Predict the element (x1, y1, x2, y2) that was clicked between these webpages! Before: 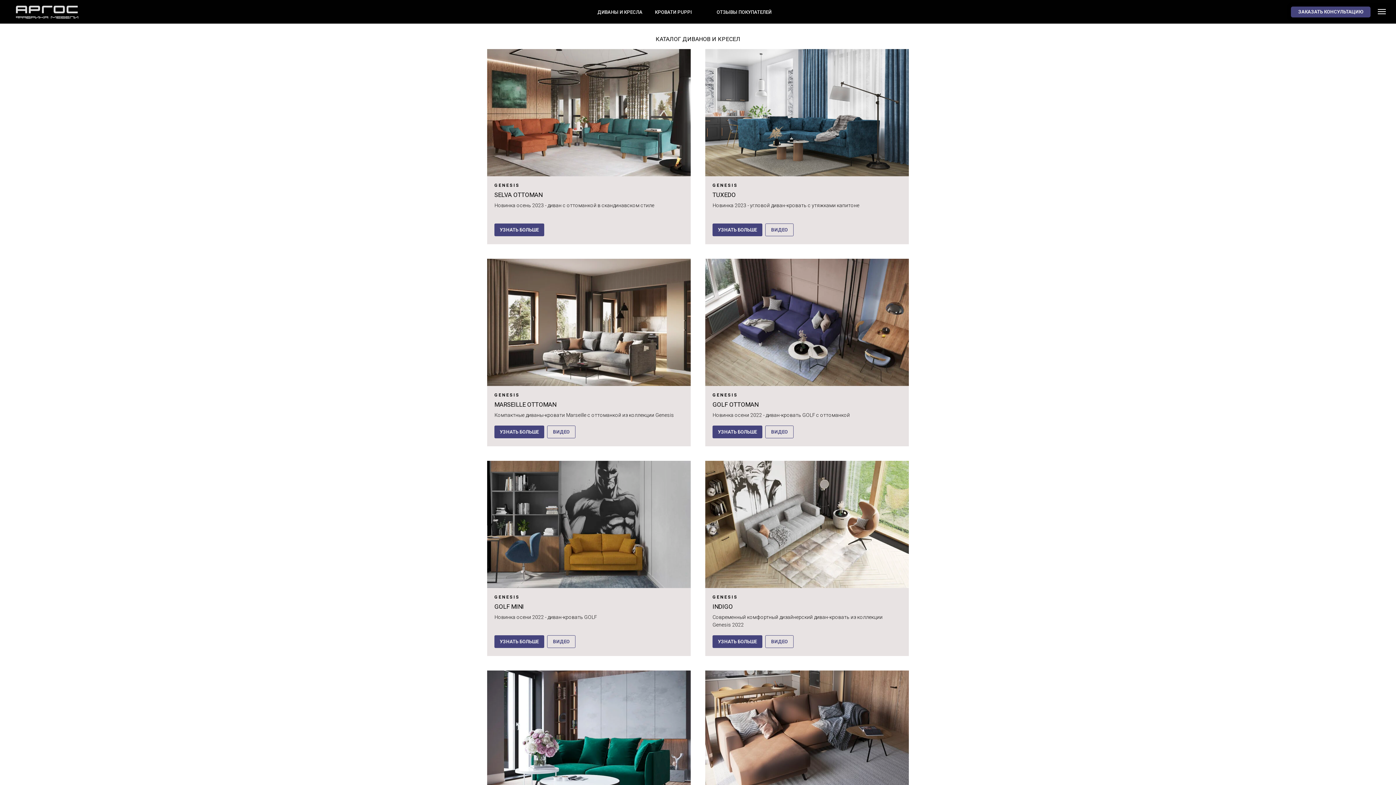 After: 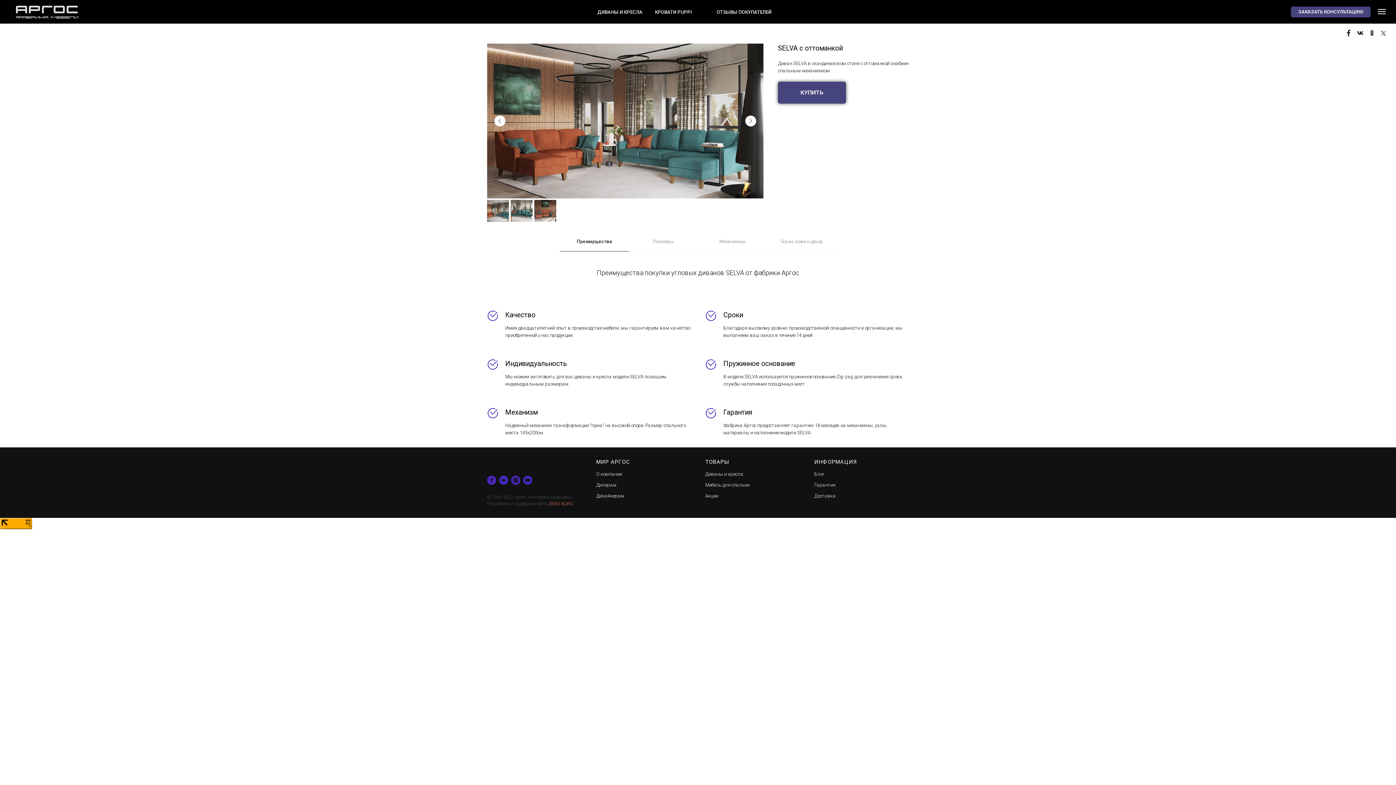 Action: bbox: (494, 191, 542, 198) label: SELVA OTTOMAN